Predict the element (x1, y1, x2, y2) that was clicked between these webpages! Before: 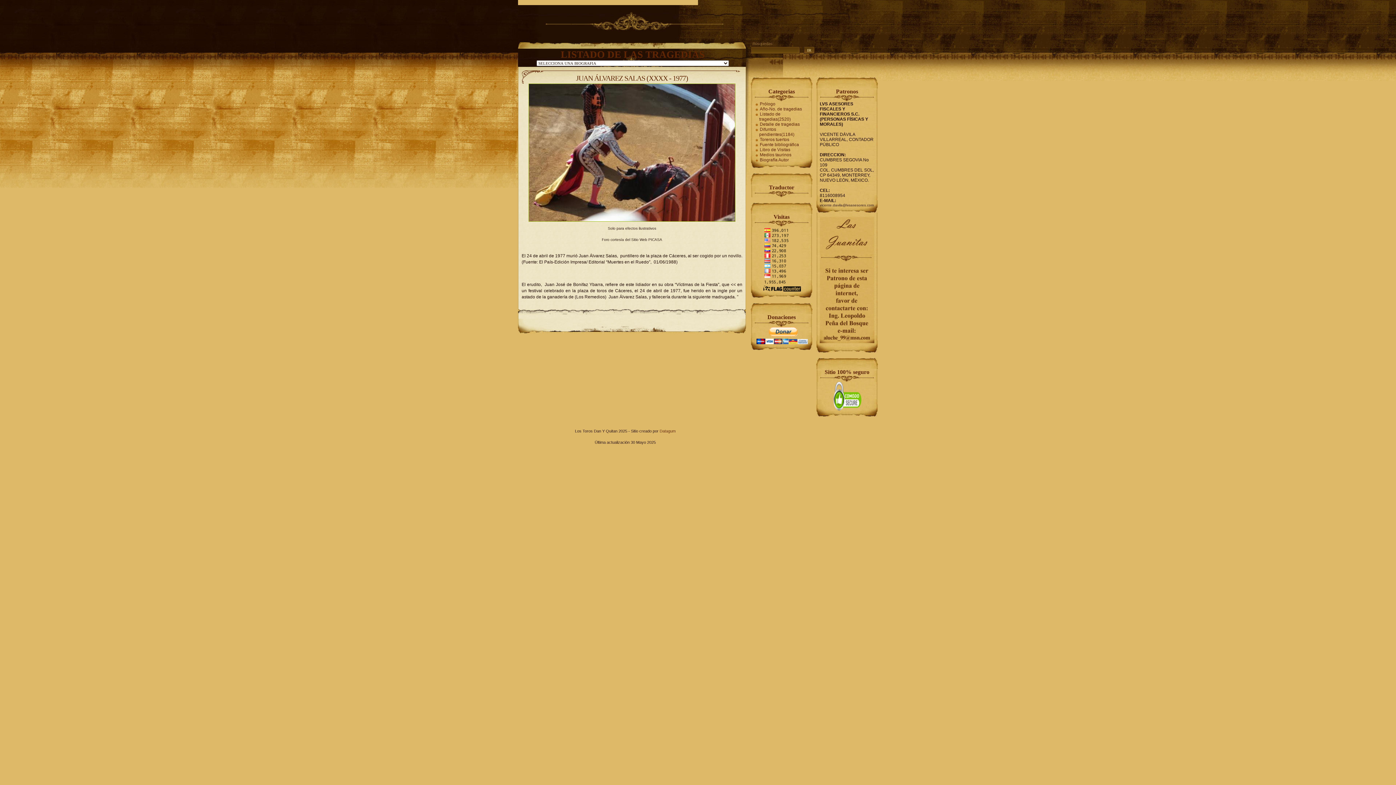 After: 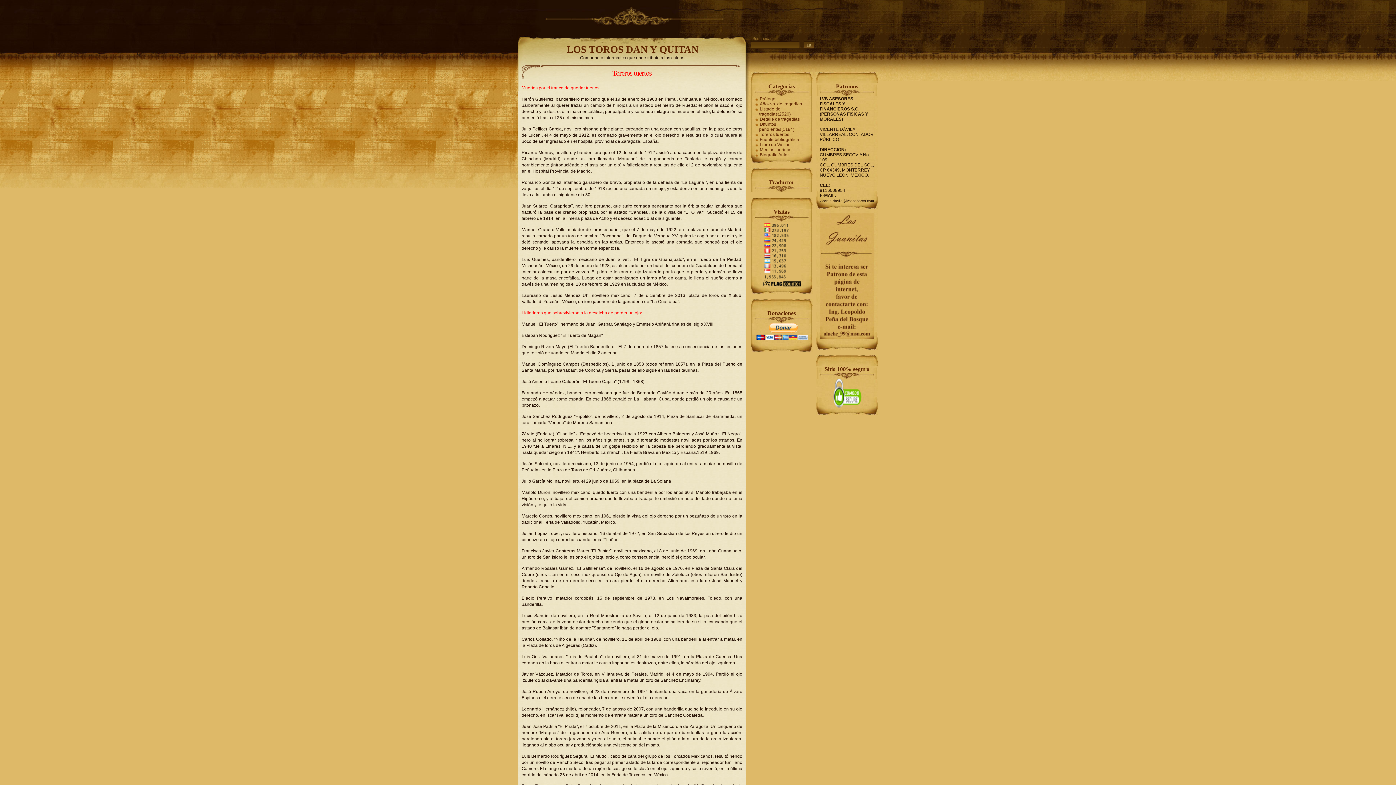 Action: bbox: (754, 136, 789, 142) label: Toreros tuertos